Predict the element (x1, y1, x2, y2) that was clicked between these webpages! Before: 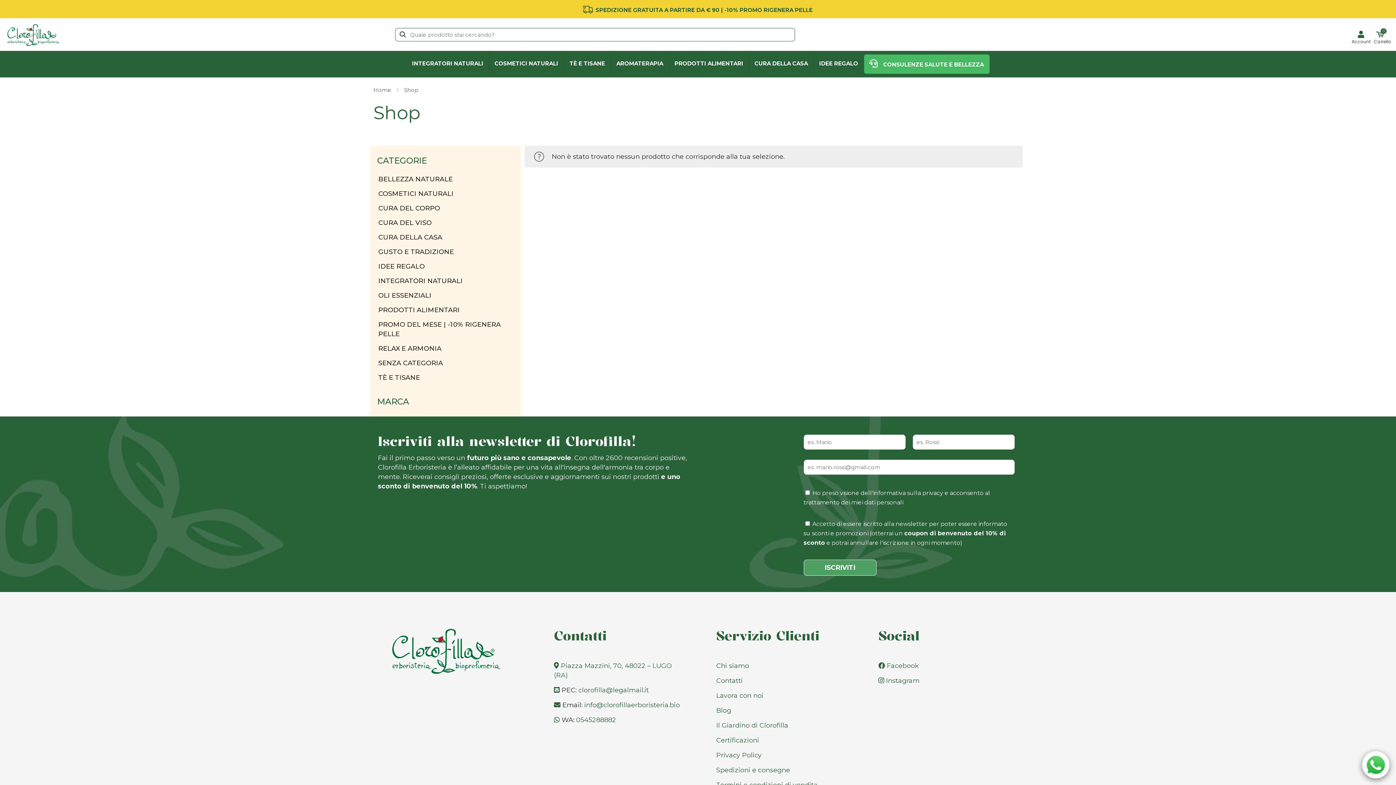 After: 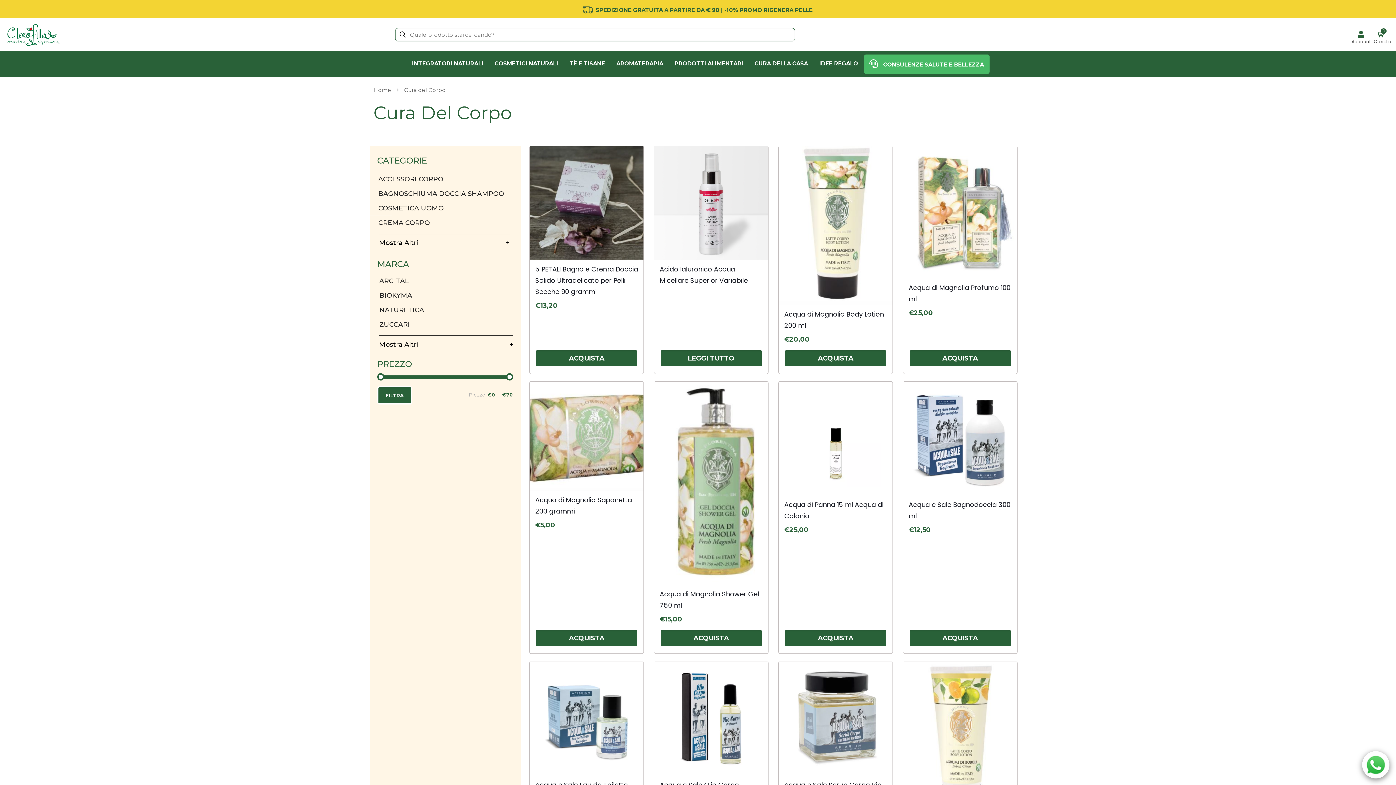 Action: label: CURA DEL CORPO bbox: (377, 201, 509, 215)